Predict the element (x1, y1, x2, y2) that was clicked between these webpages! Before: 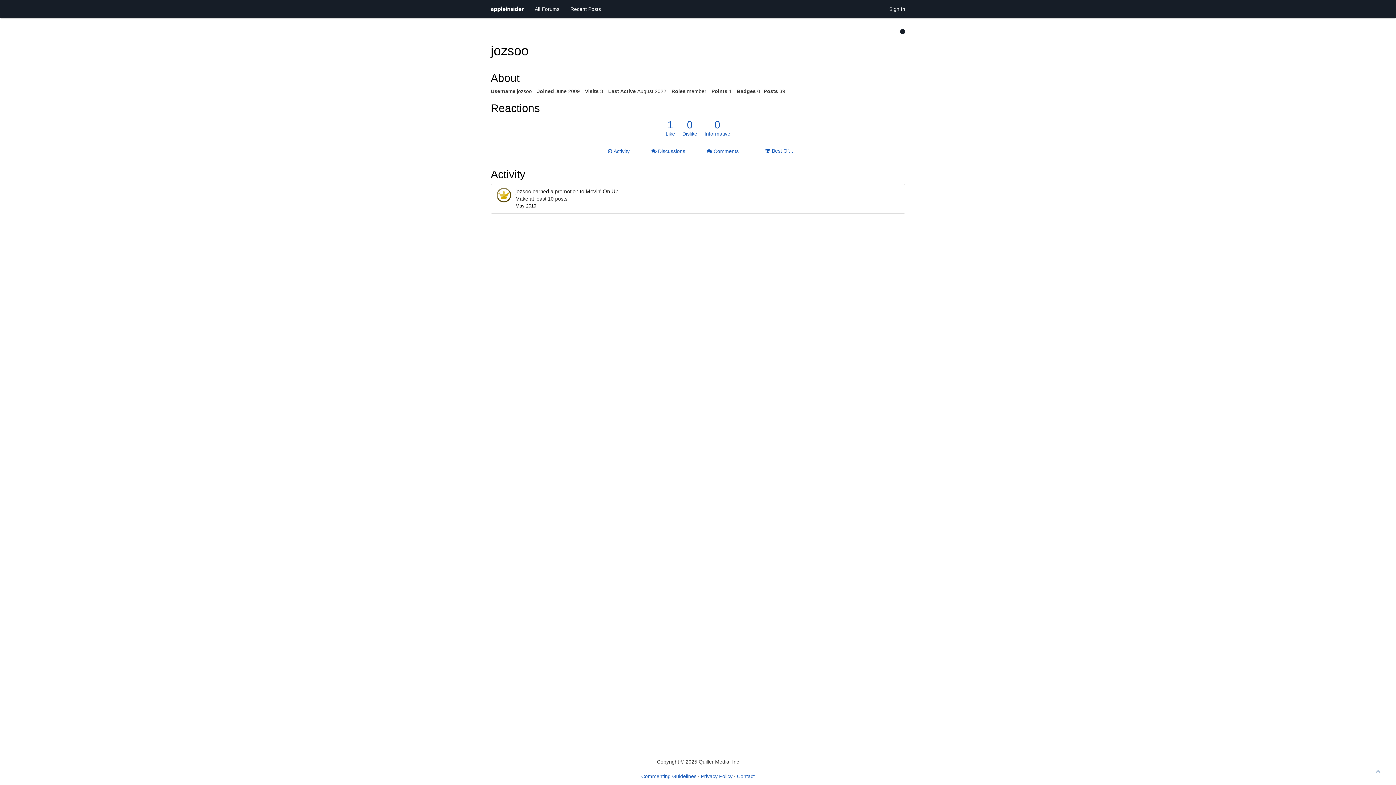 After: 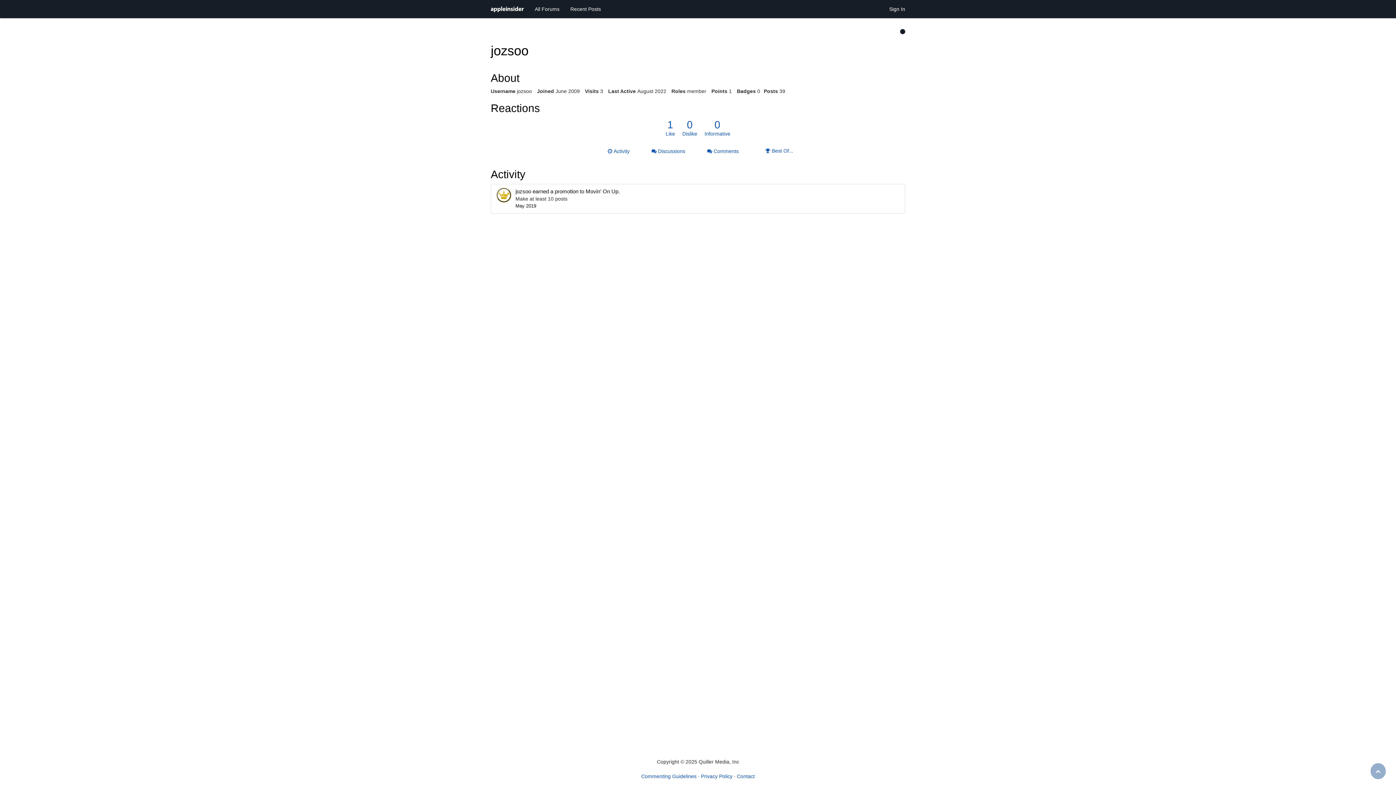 Action: bbox: (1370, 763, 1386, 779)